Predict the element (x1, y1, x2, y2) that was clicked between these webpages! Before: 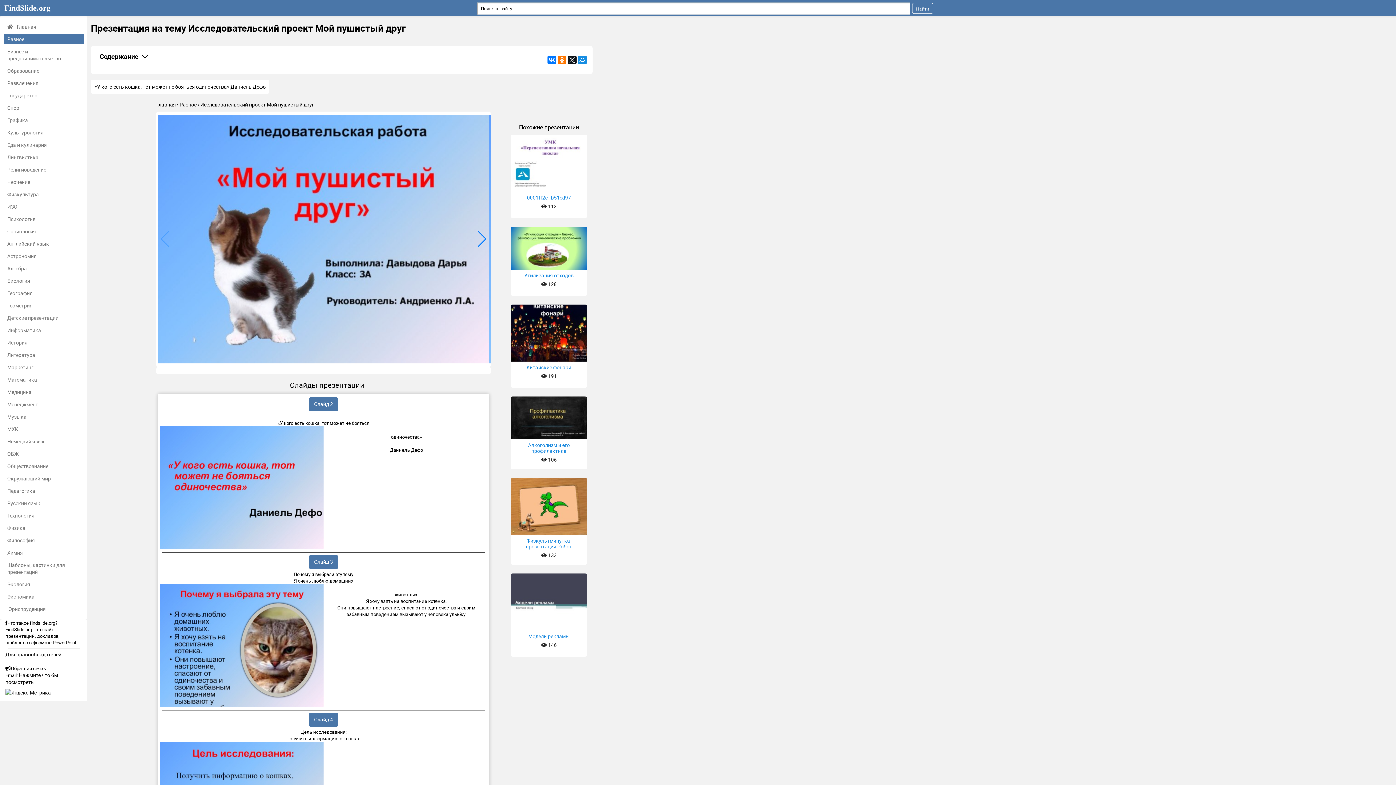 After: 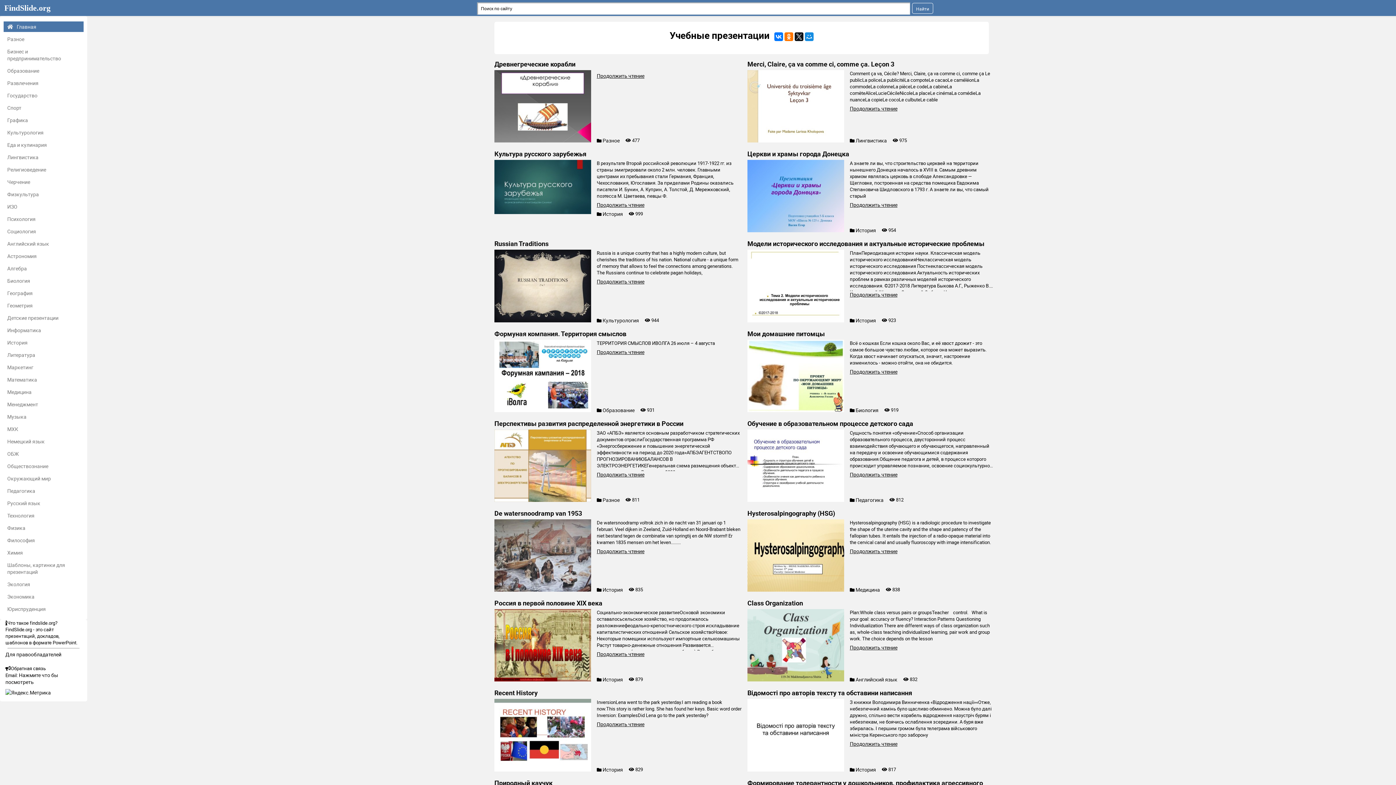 Action: label: FindSlide.org bbox: (0, 0, 50, 16)